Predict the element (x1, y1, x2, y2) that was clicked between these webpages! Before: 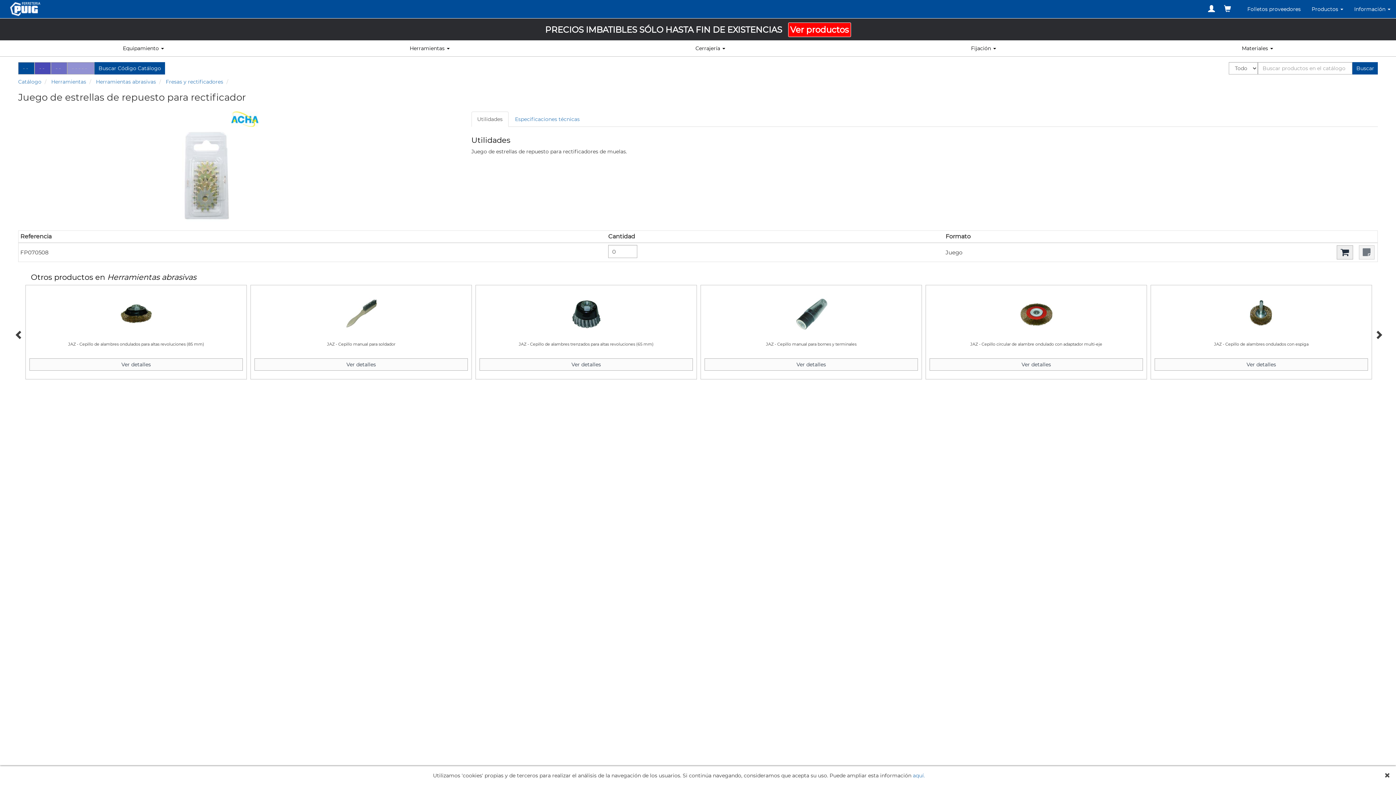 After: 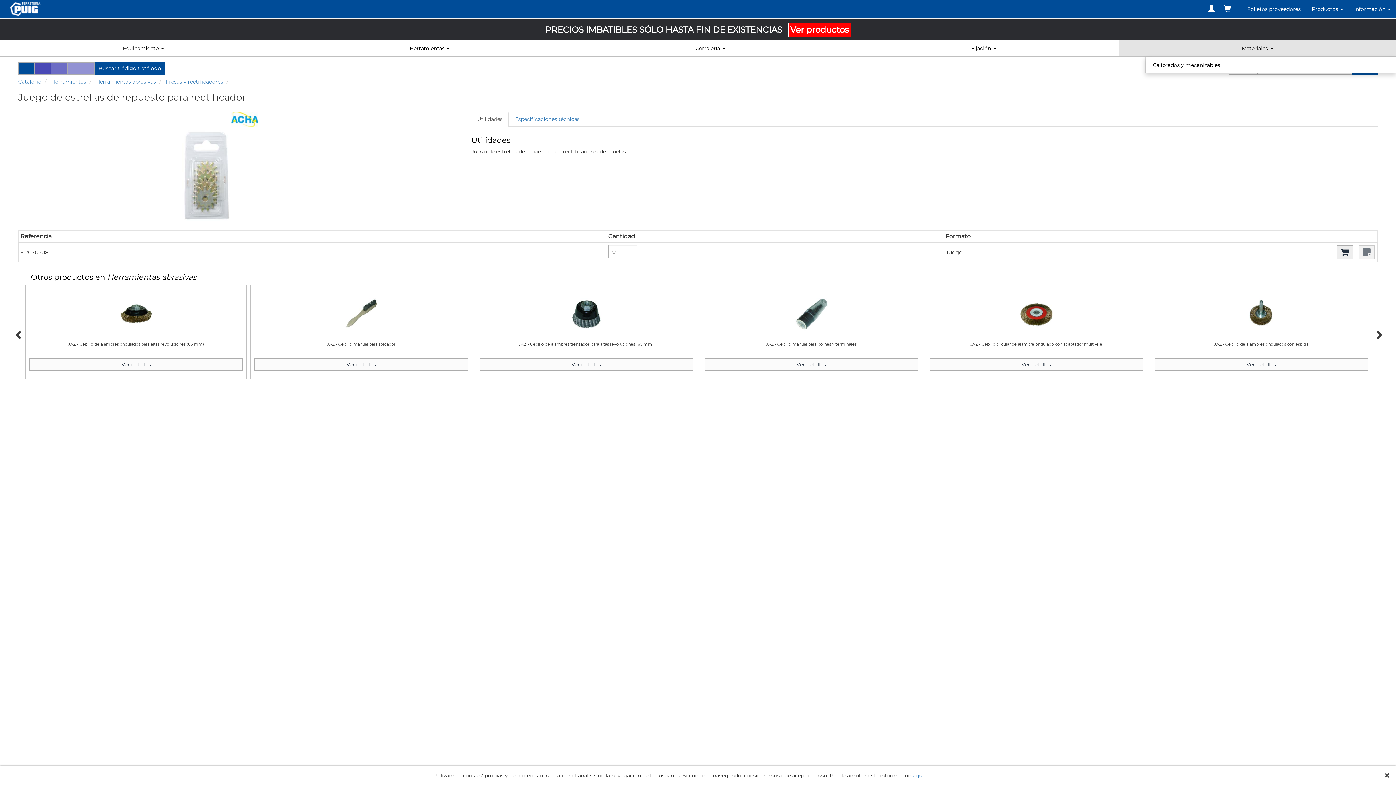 Action: label: Materiales  bbox: (1119, 40, 1396, 56)